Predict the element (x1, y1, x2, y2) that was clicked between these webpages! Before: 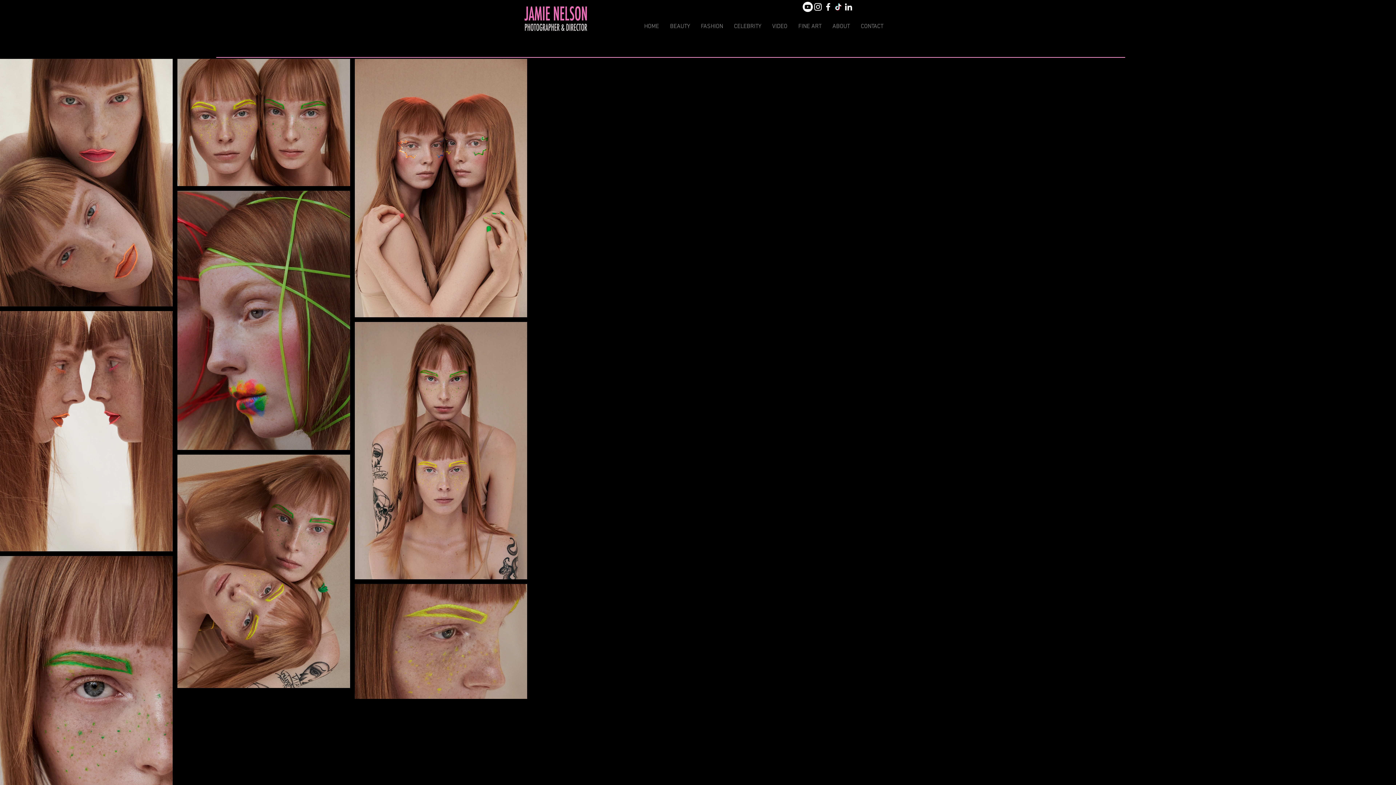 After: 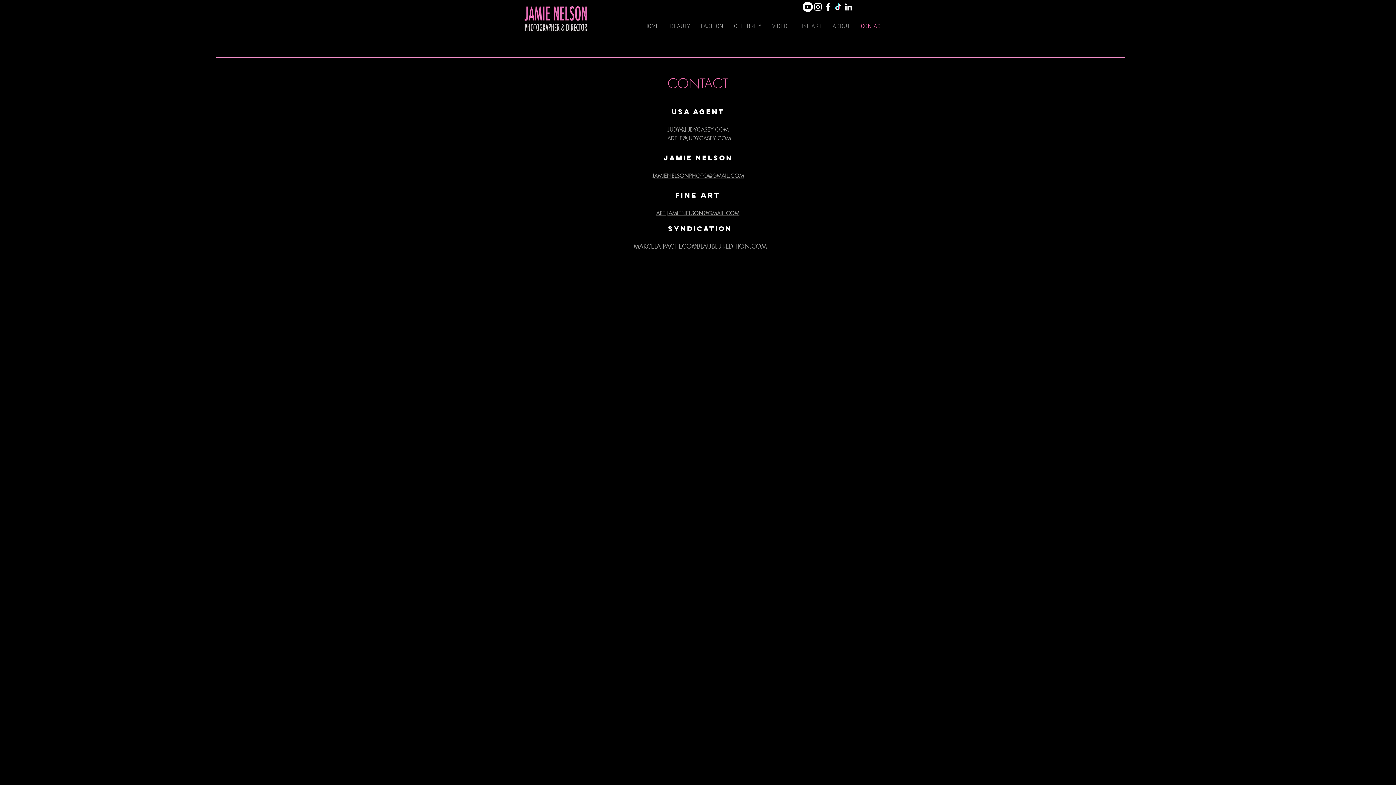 Action: label: CONTACT bbox: (855, 13, 889, 39)